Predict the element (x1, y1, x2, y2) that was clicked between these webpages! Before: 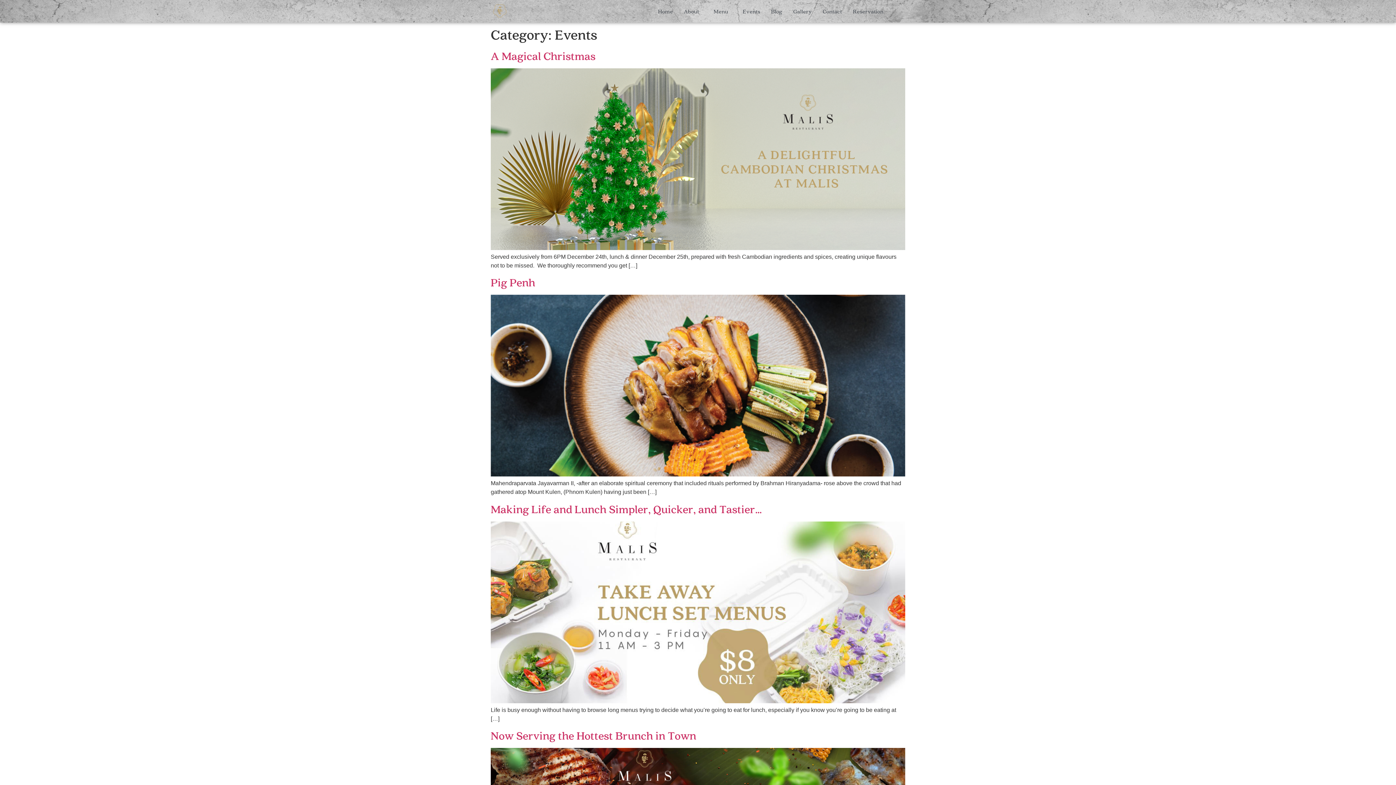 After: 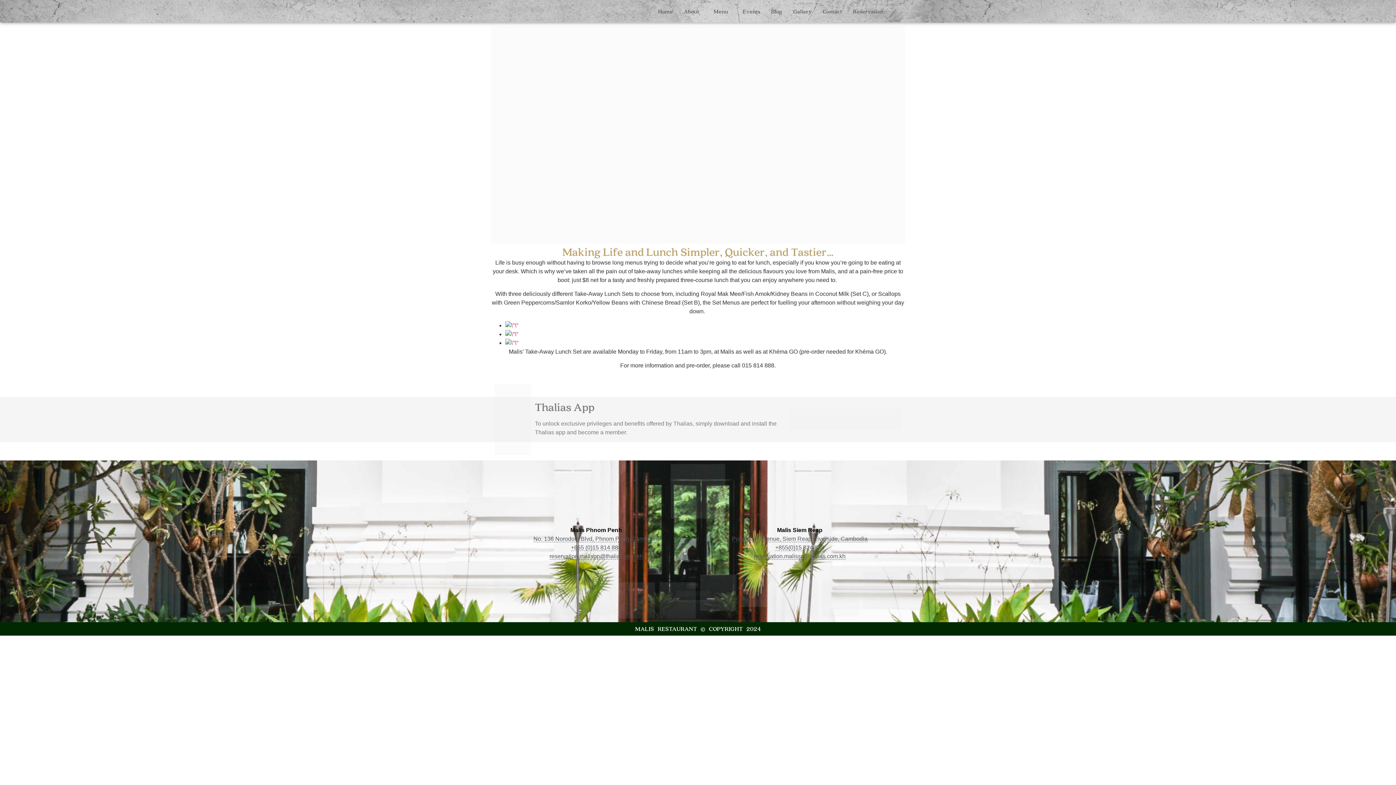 Action: bbox: (490, 698, 905, 704)